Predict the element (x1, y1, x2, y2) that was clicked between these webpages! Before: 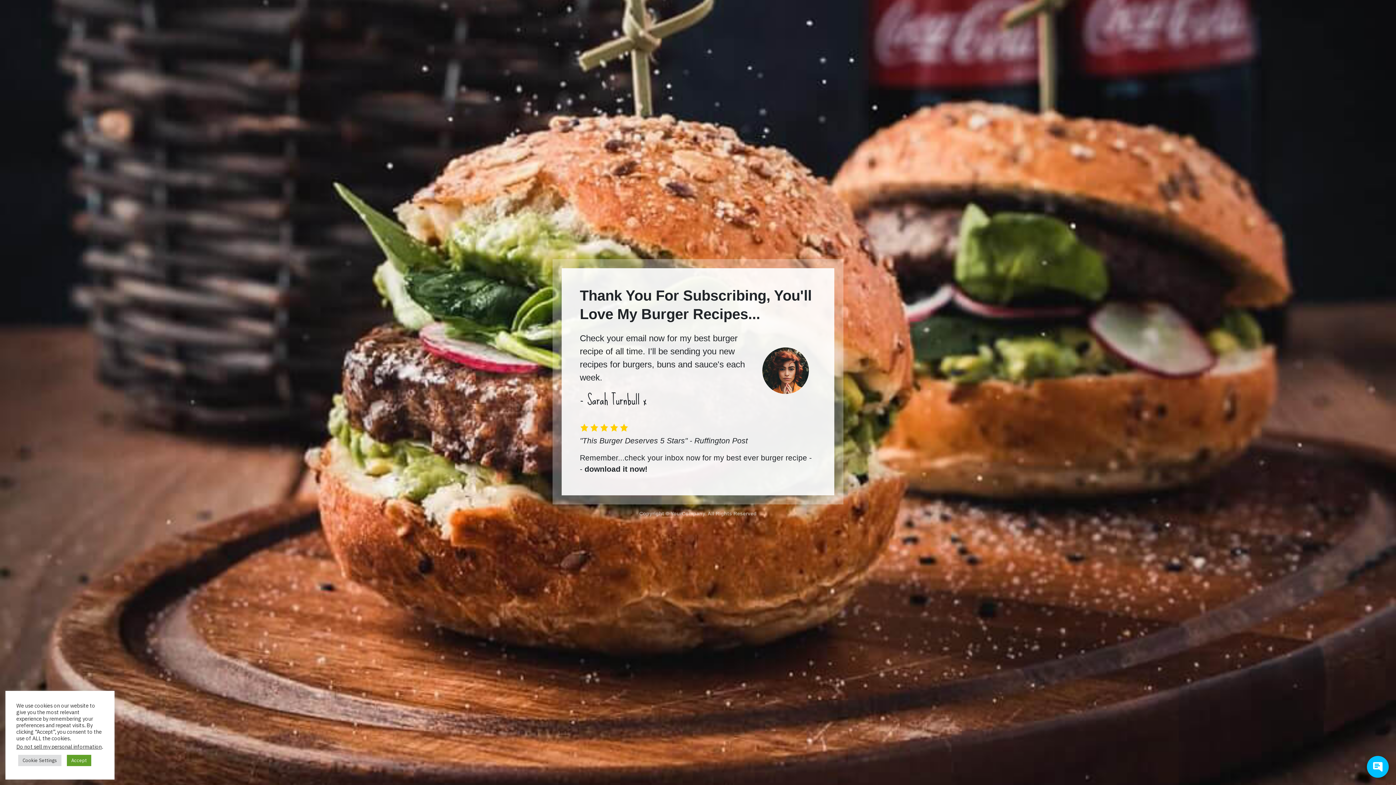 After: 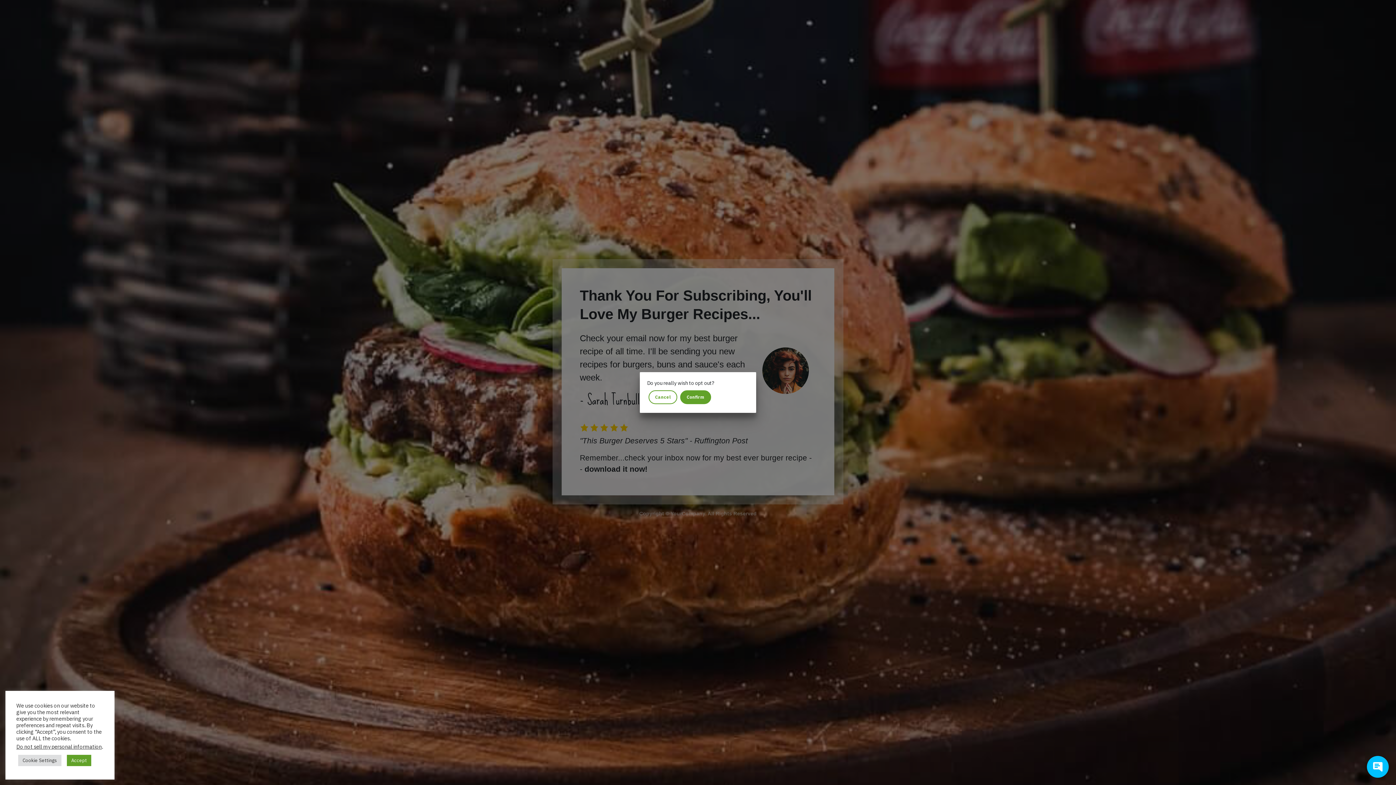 Action: label: Do not sell my personal information bbox: (16, 743, 101, 750)